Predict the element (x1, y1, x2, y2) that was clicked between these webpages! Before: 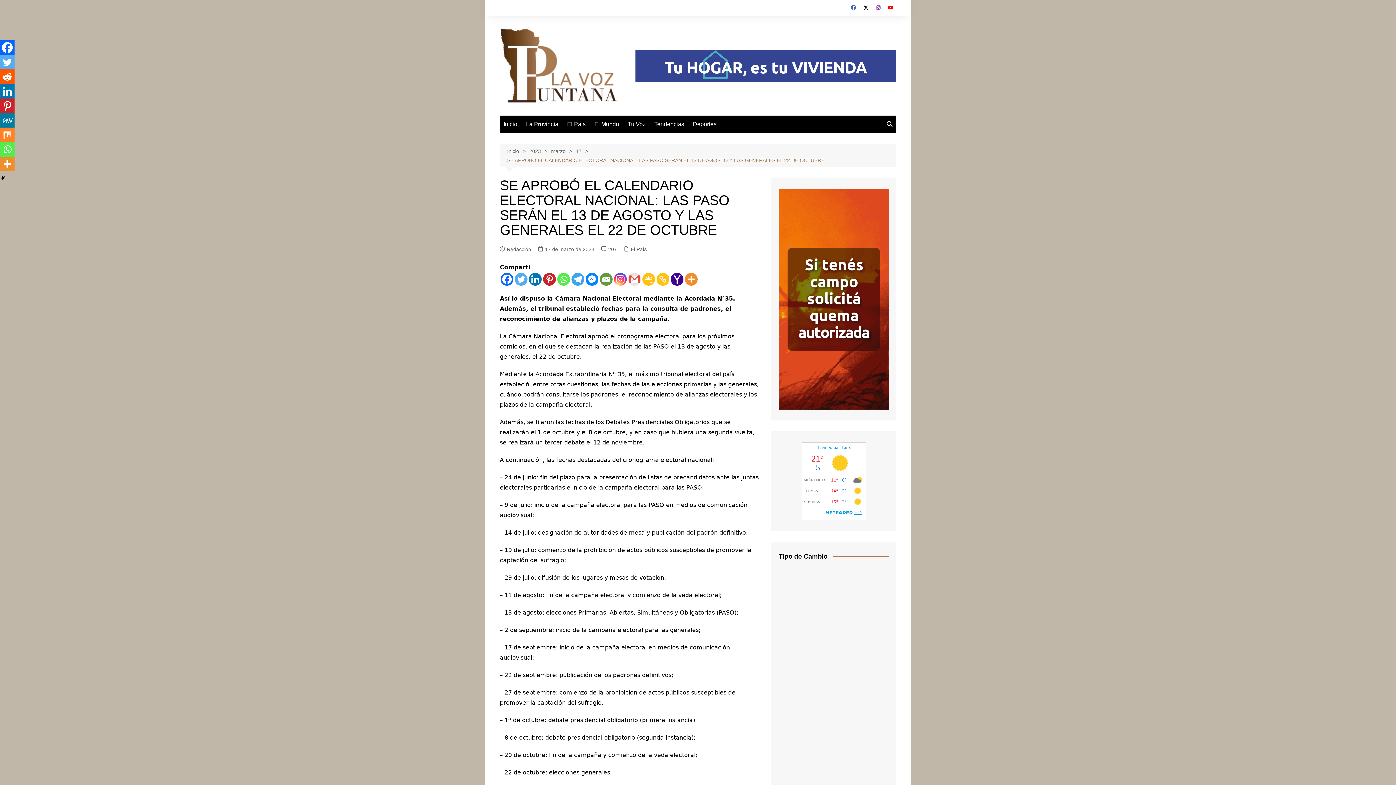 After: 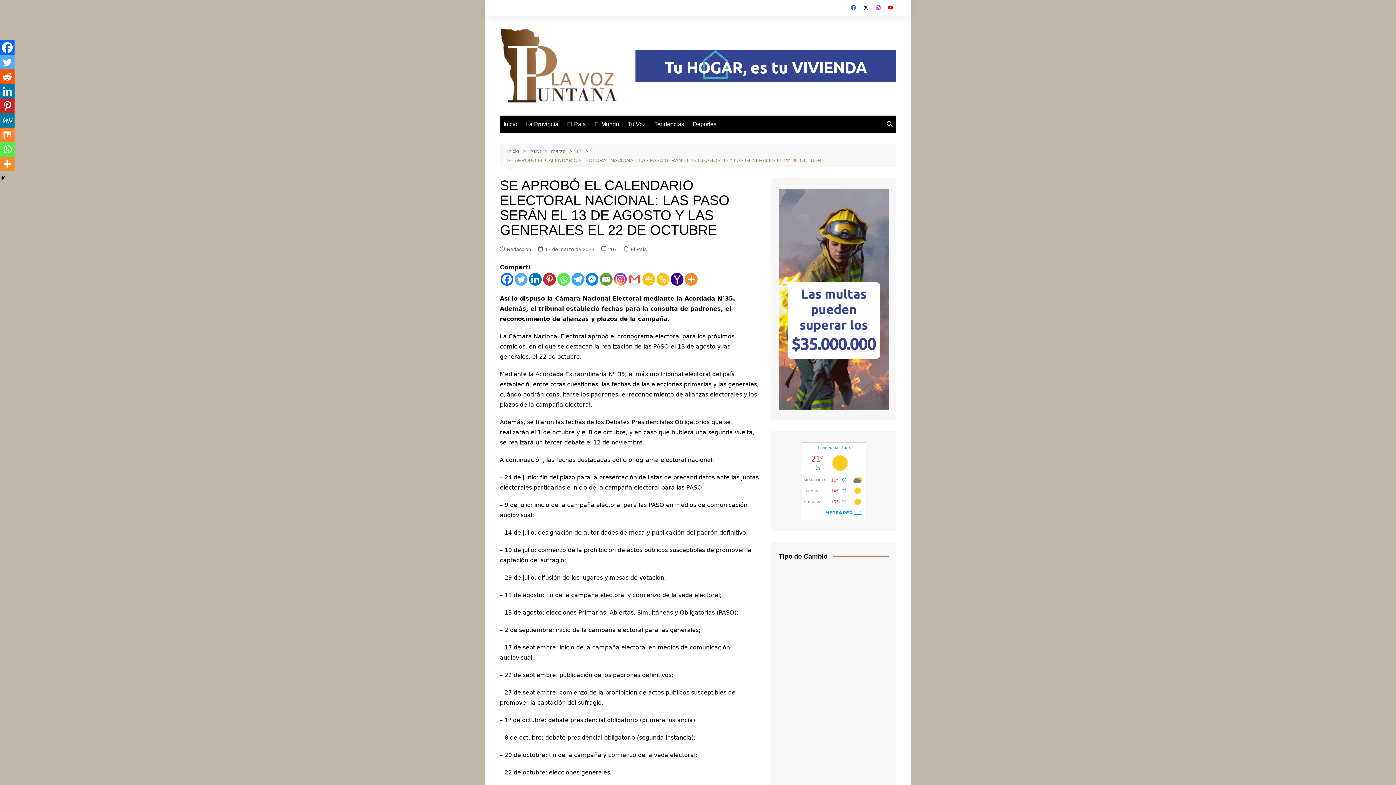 Action: label: Twitter bbox: (514, 273, 527, 285)